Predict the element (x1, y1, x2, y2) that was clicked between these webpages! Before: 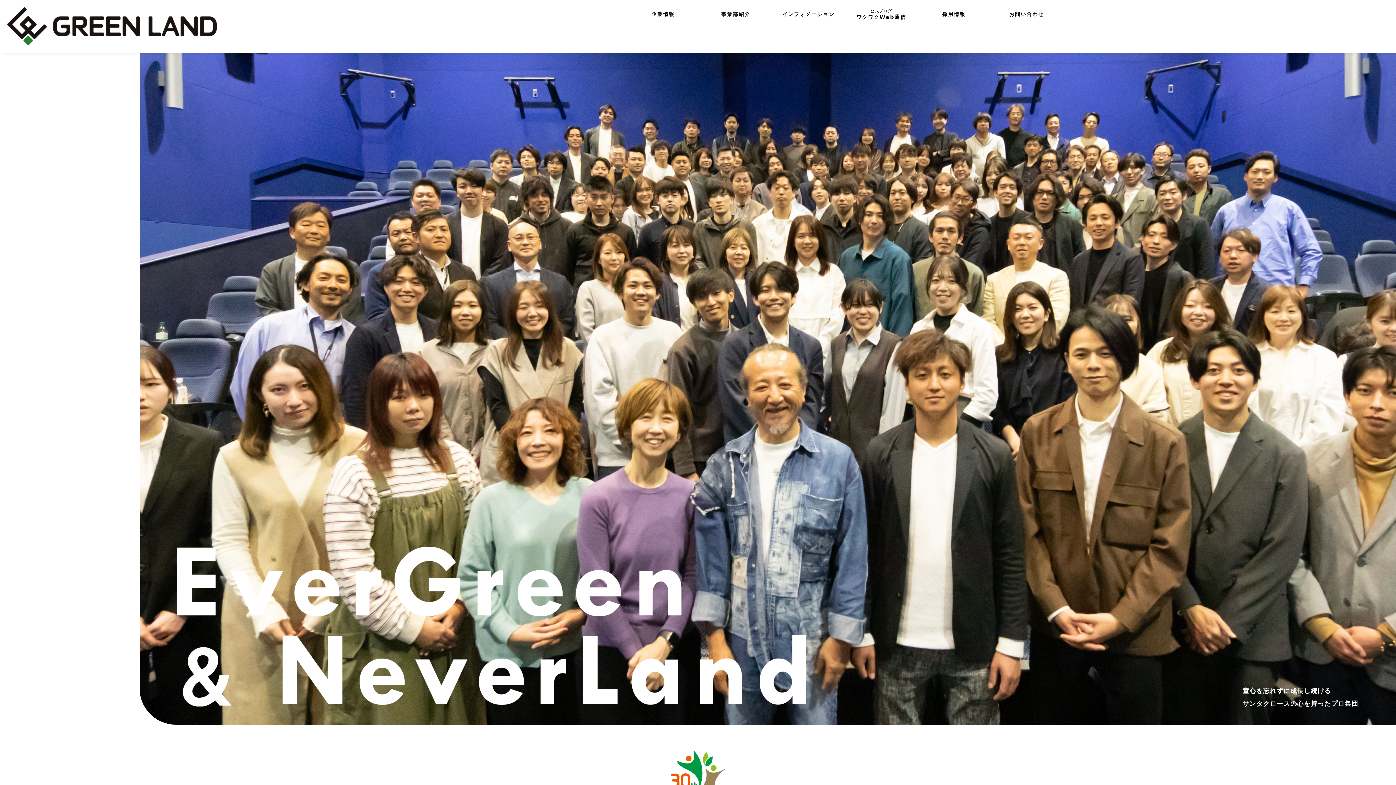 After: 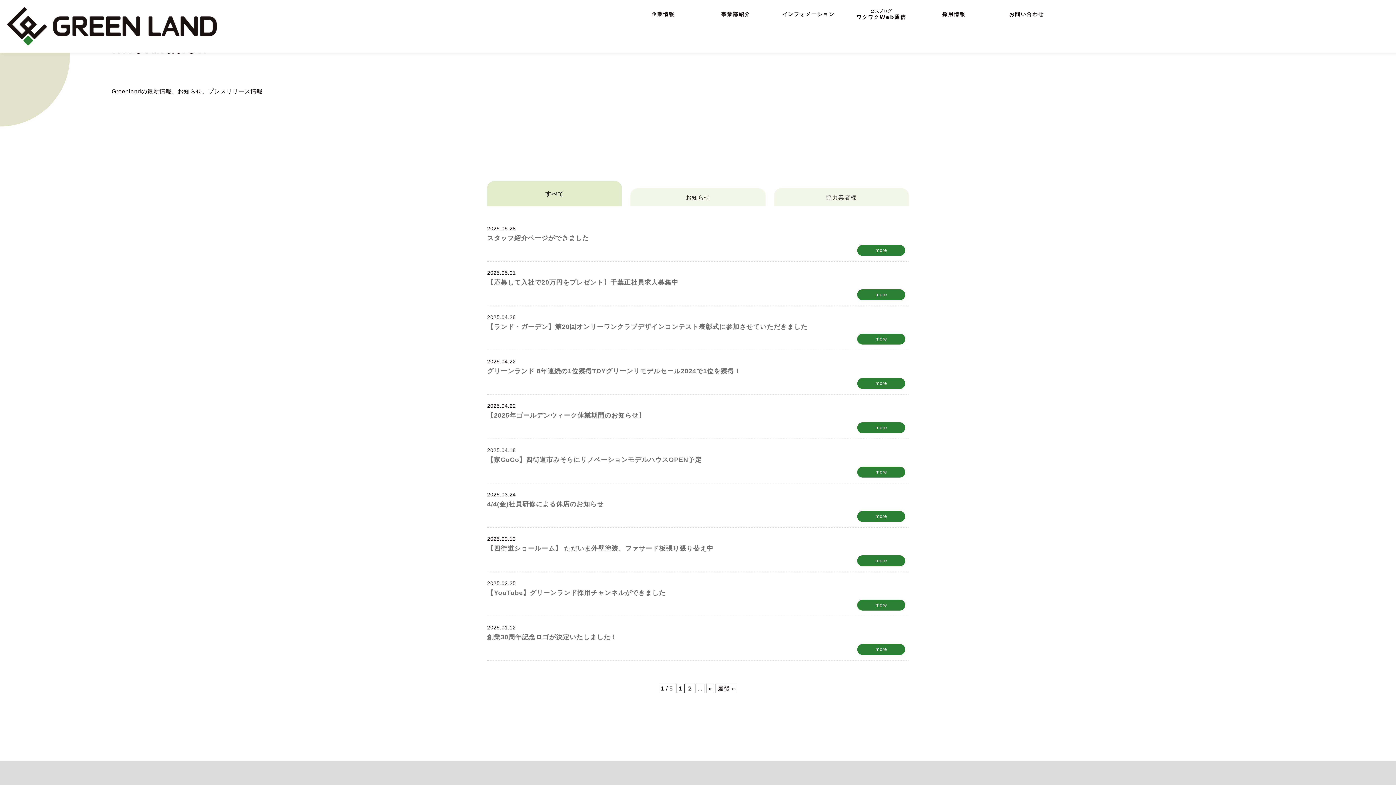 Action: bbox: (772, 5, 845, 23) label: インフォメーション